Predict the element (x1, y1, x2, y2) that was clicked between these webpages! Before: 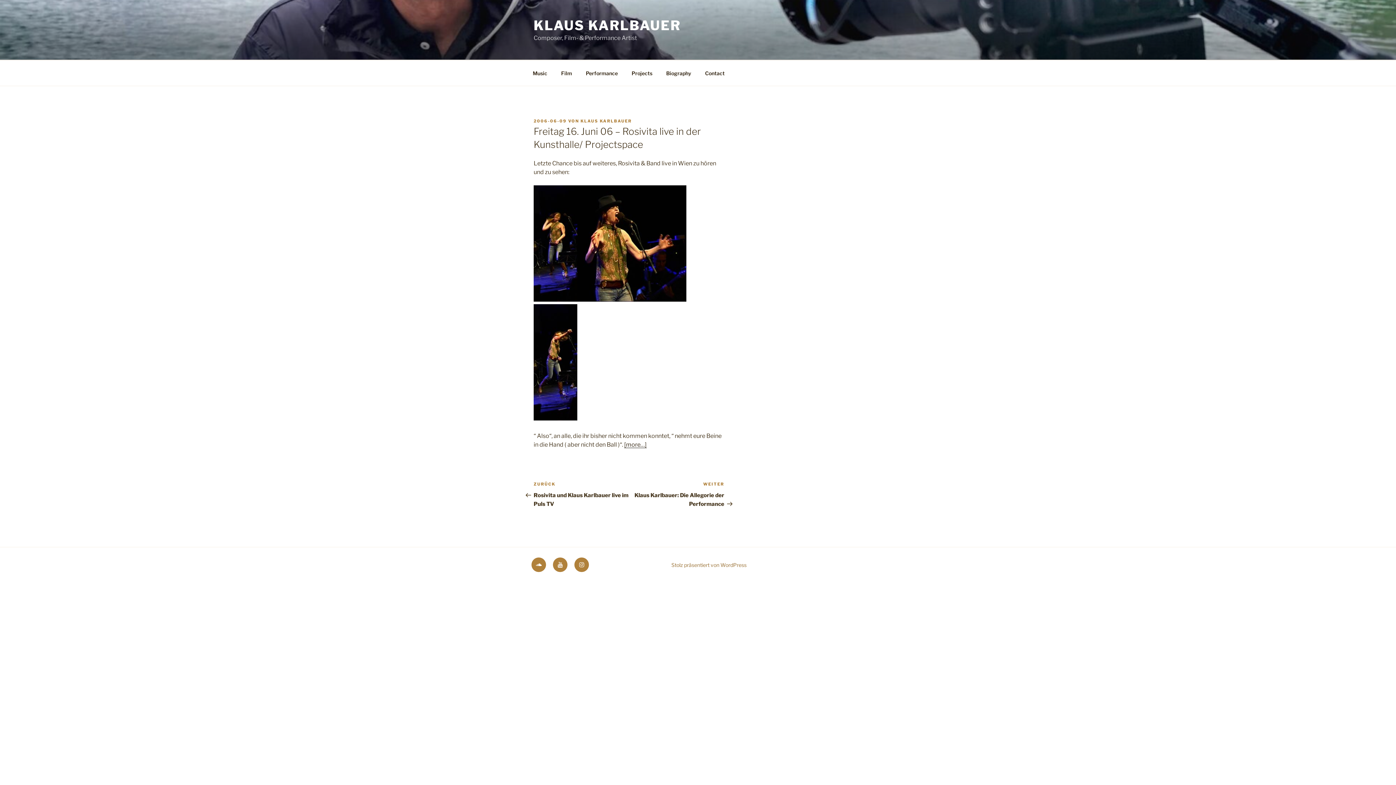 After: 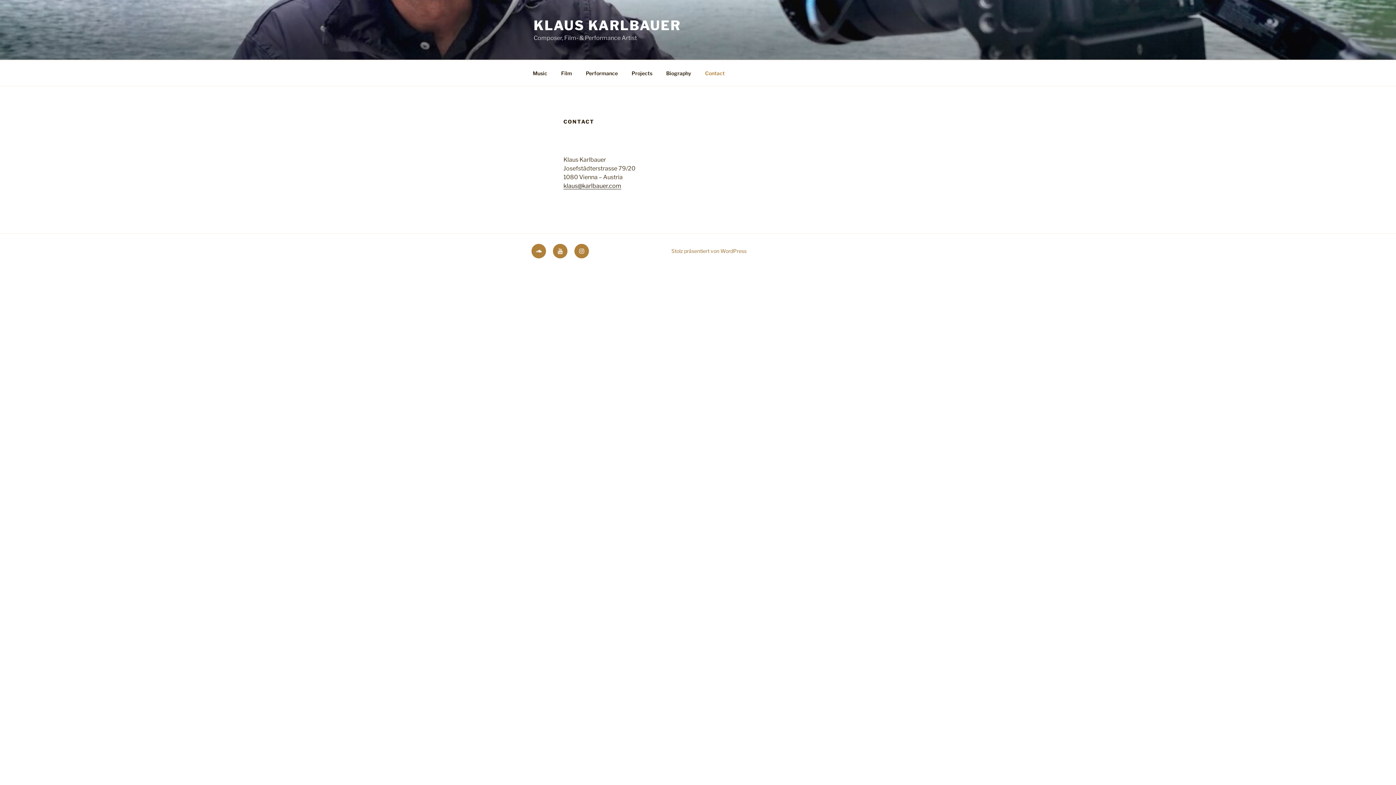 Action: bbox: (698, 64, 731, 82) label: Contact